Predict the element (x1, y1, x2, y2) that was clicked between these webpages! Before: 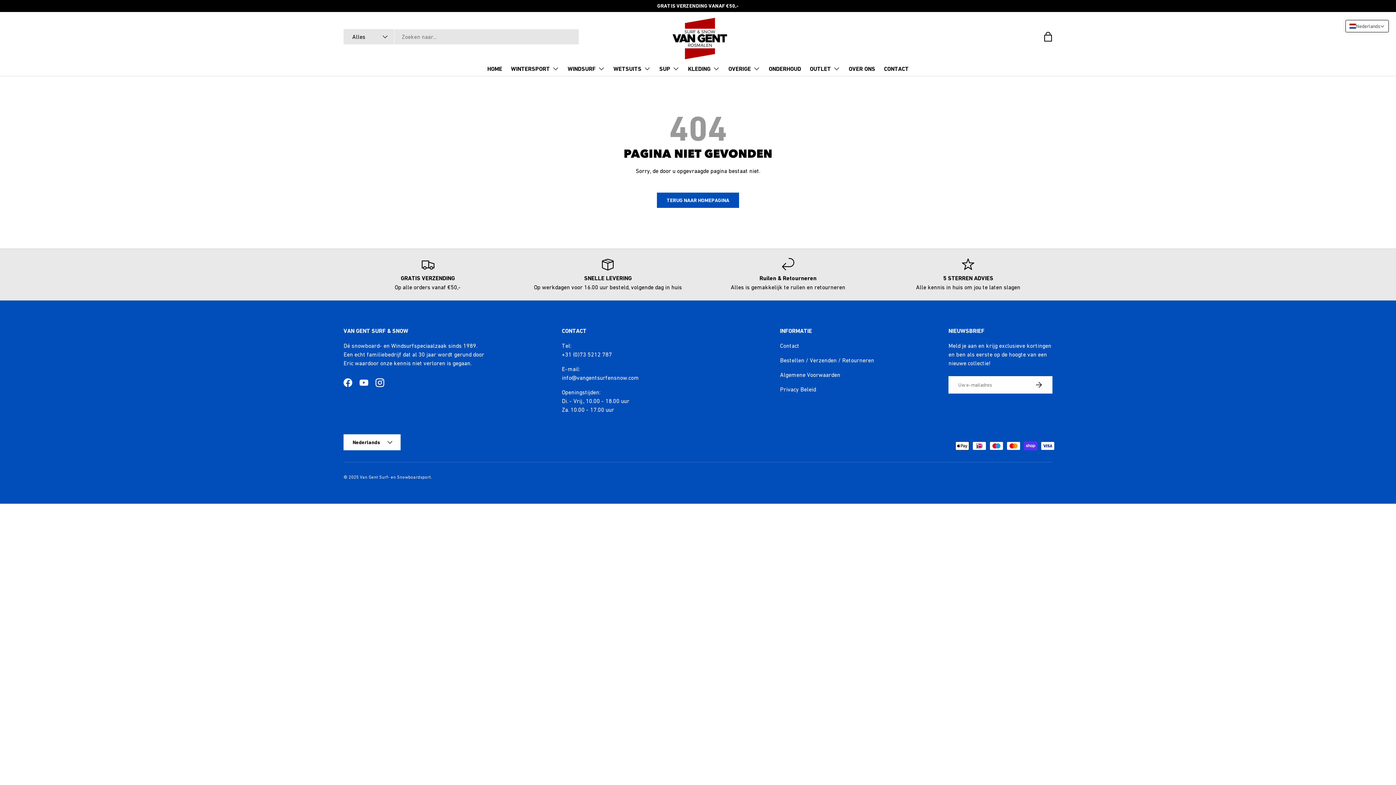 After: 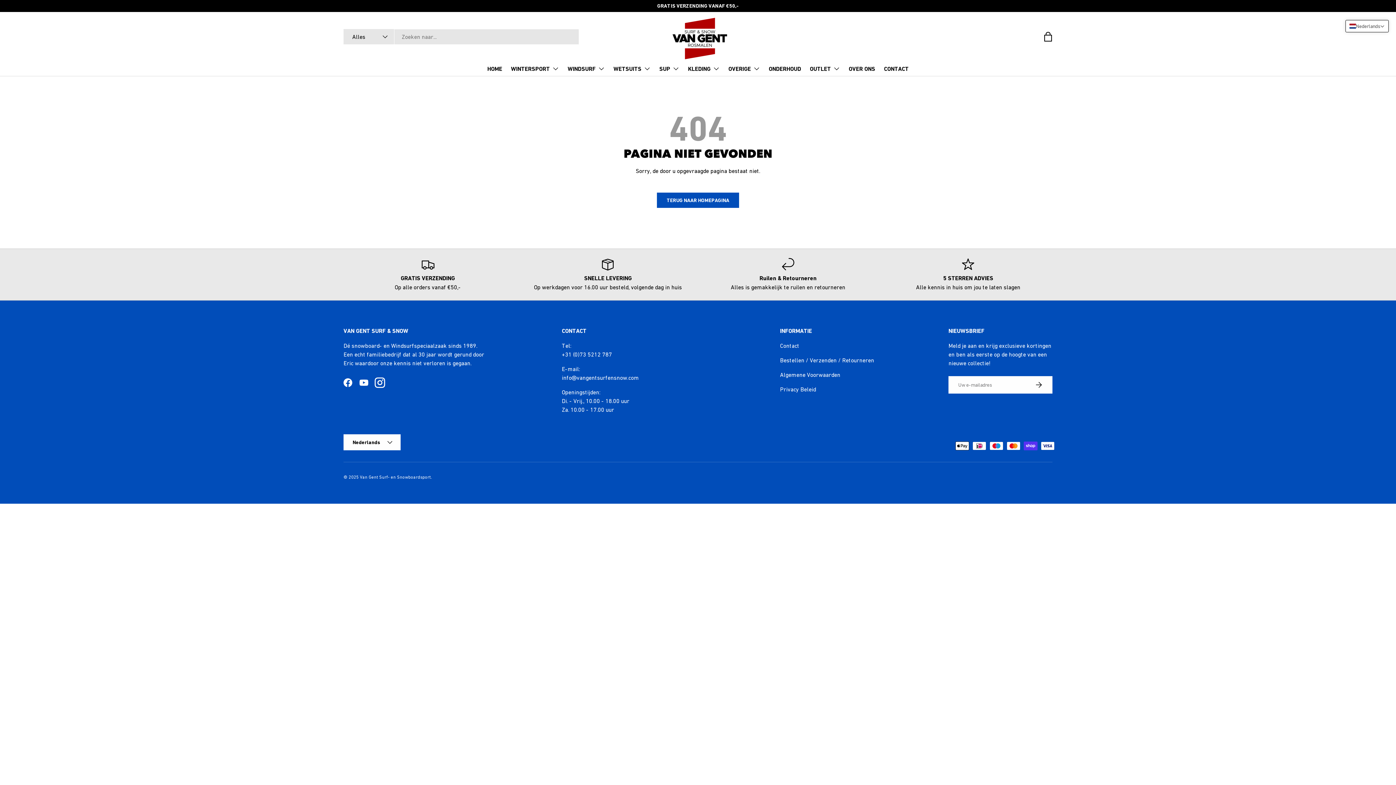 Action: label: Instagram bbox: (372, 375, 388, 391)